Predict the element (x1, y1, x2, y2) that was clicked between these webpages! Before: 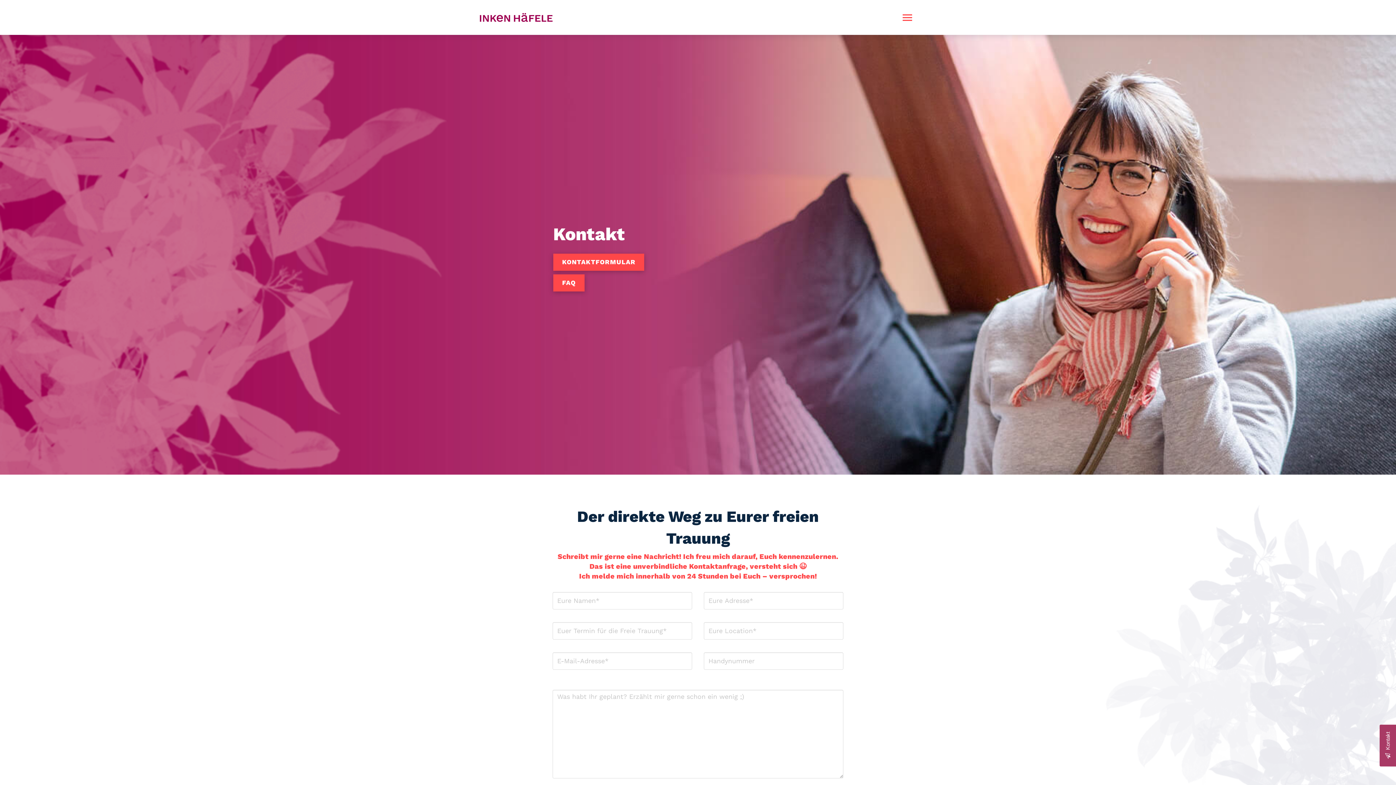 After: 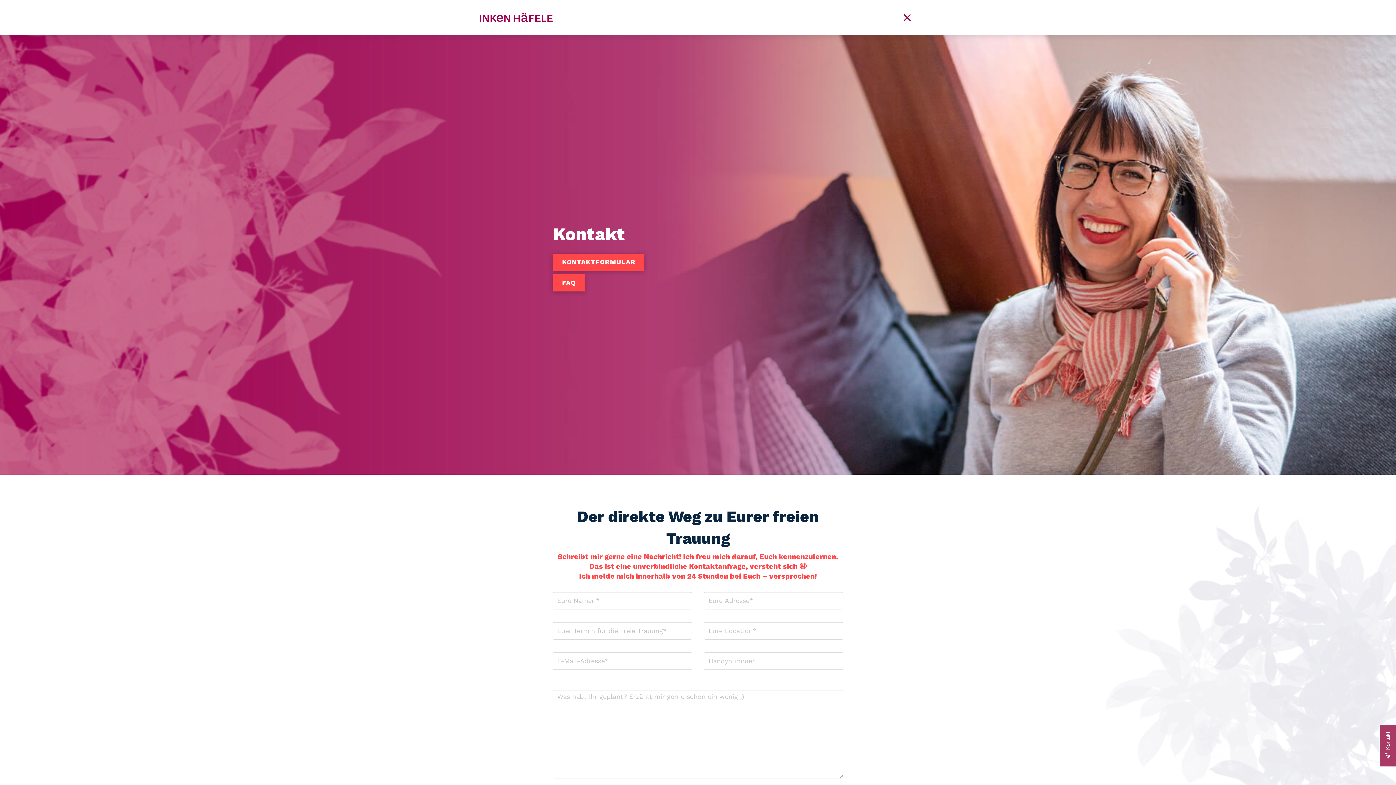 Action: bbox: (898, 8, 916, 26) label: Toggle Off Canvas Content